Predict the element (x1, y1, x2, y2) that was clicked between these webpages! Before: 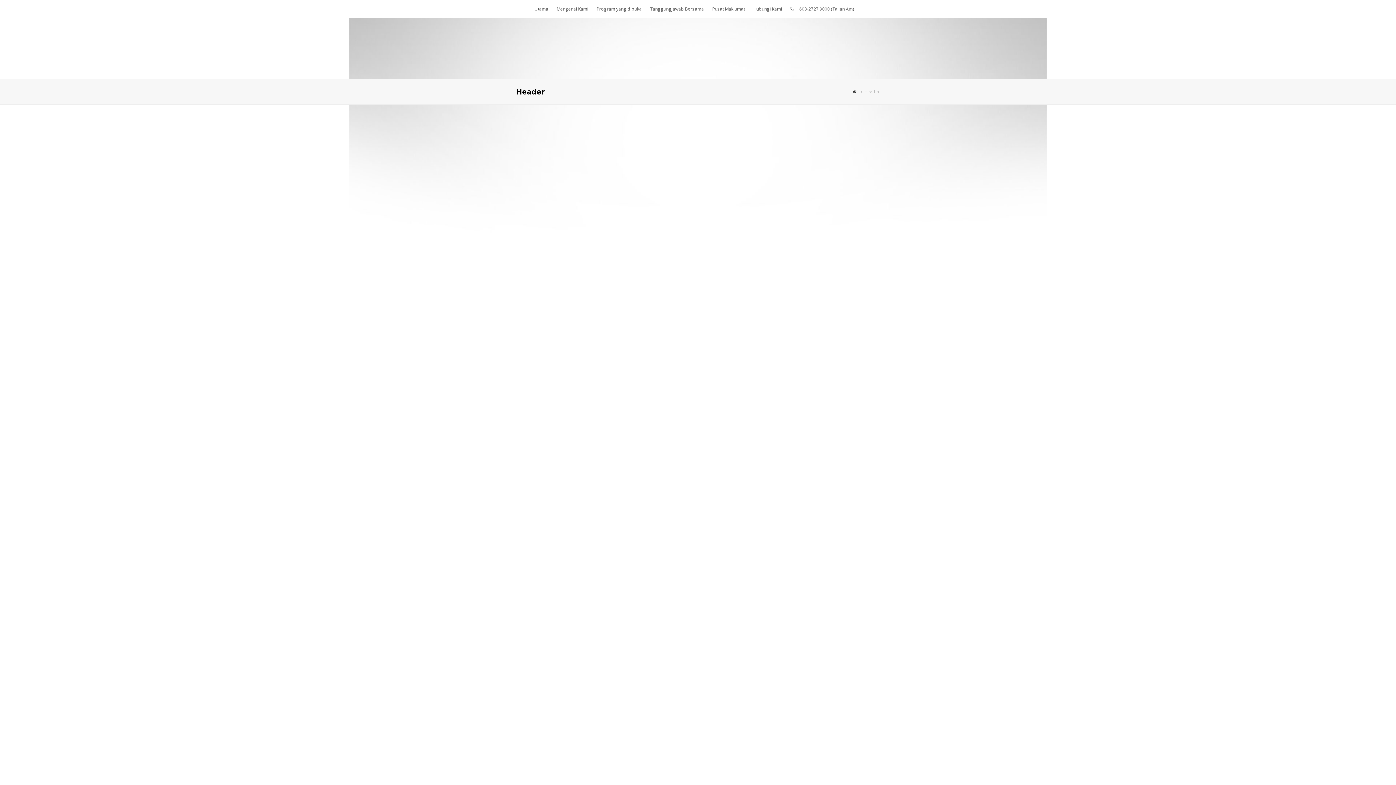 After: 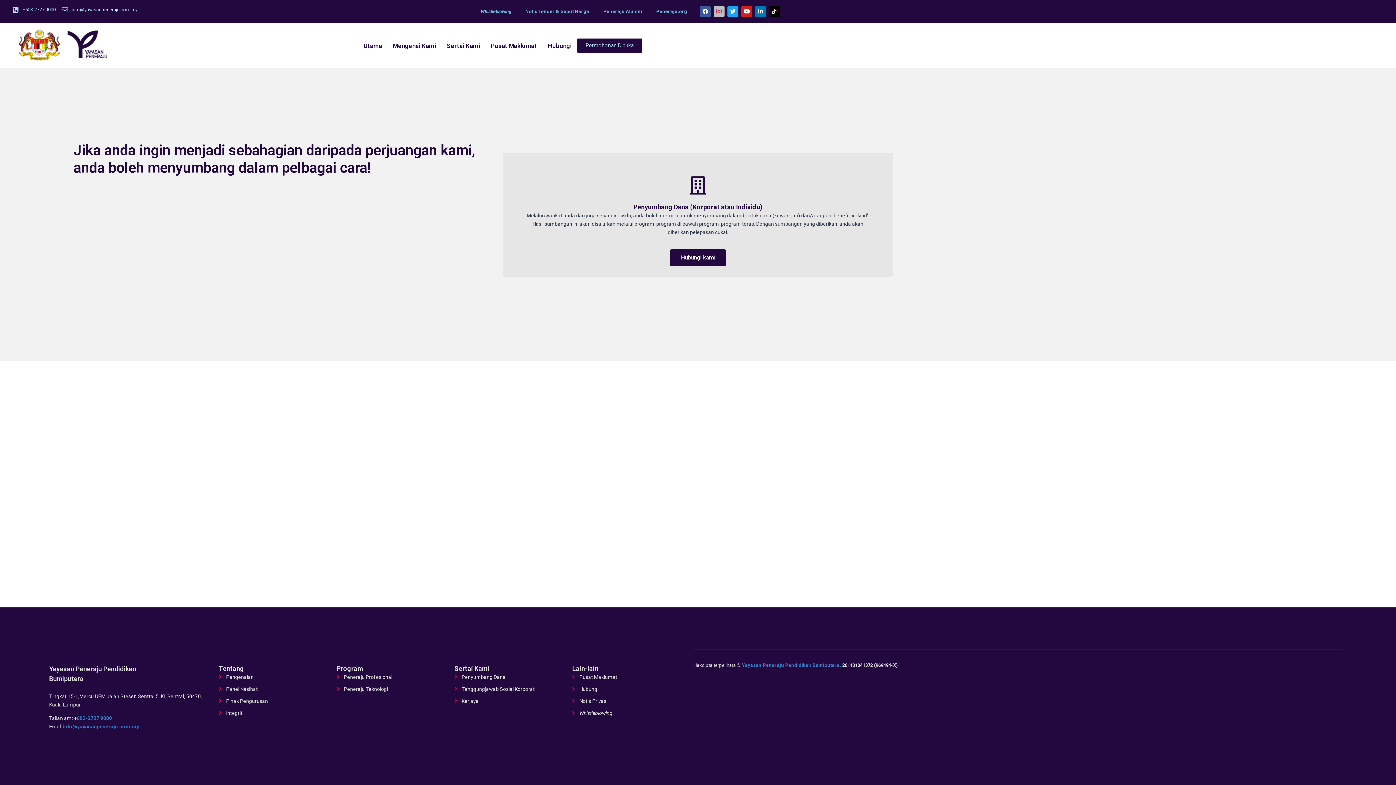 Action: label: Tanggungjawab Bersama bbox: (650, 5, 704, 12)